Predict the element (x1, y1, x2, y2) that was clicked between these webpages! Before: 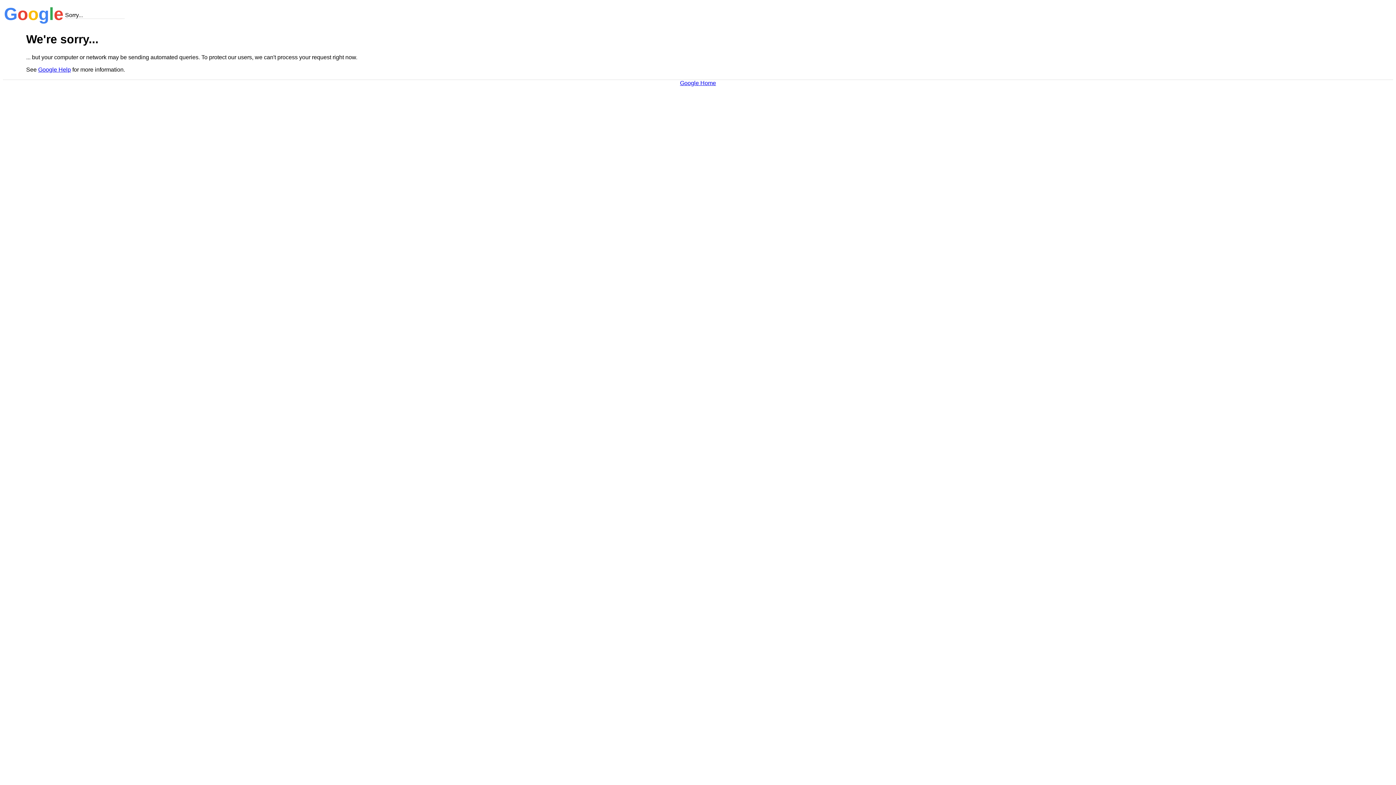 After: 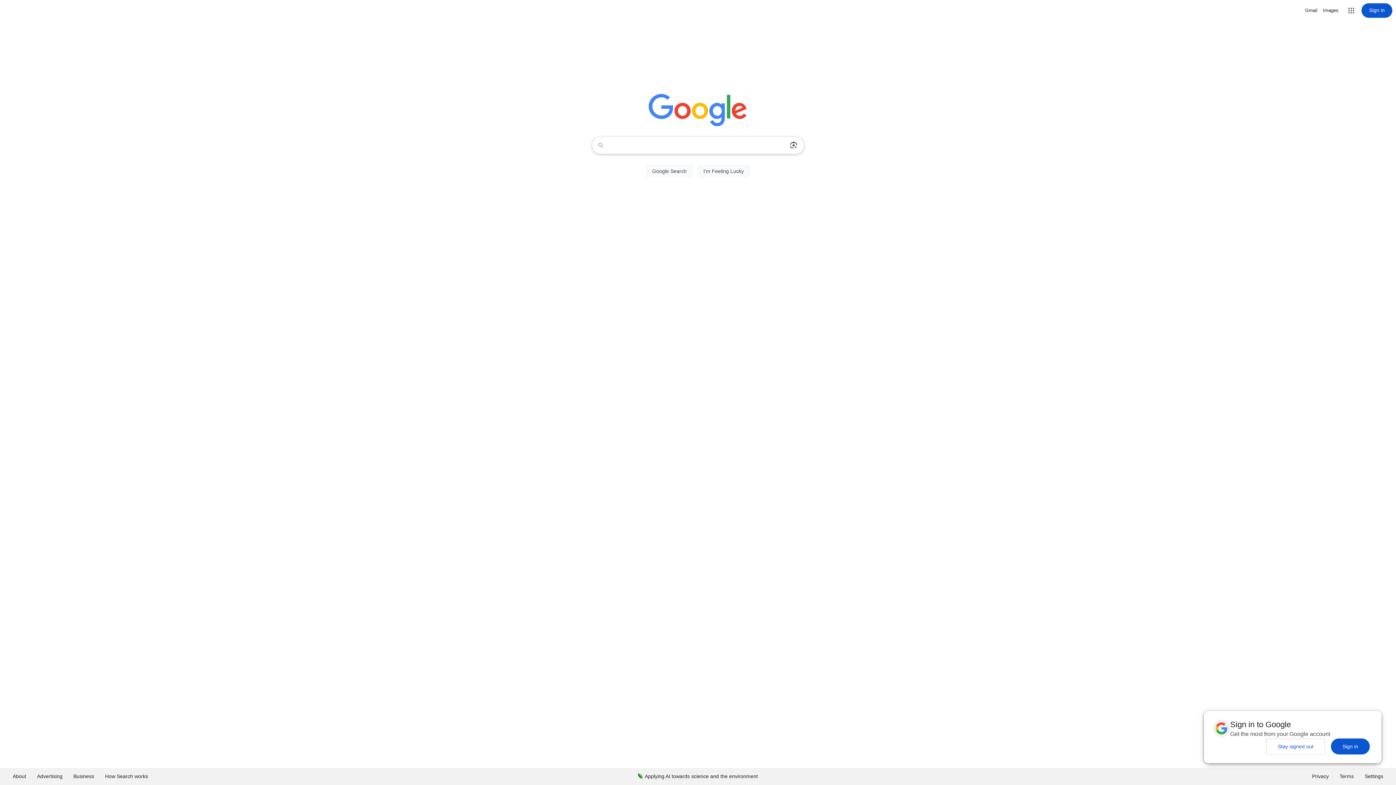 Action: label: Google Home bbox: (680, 79, 716, 86)